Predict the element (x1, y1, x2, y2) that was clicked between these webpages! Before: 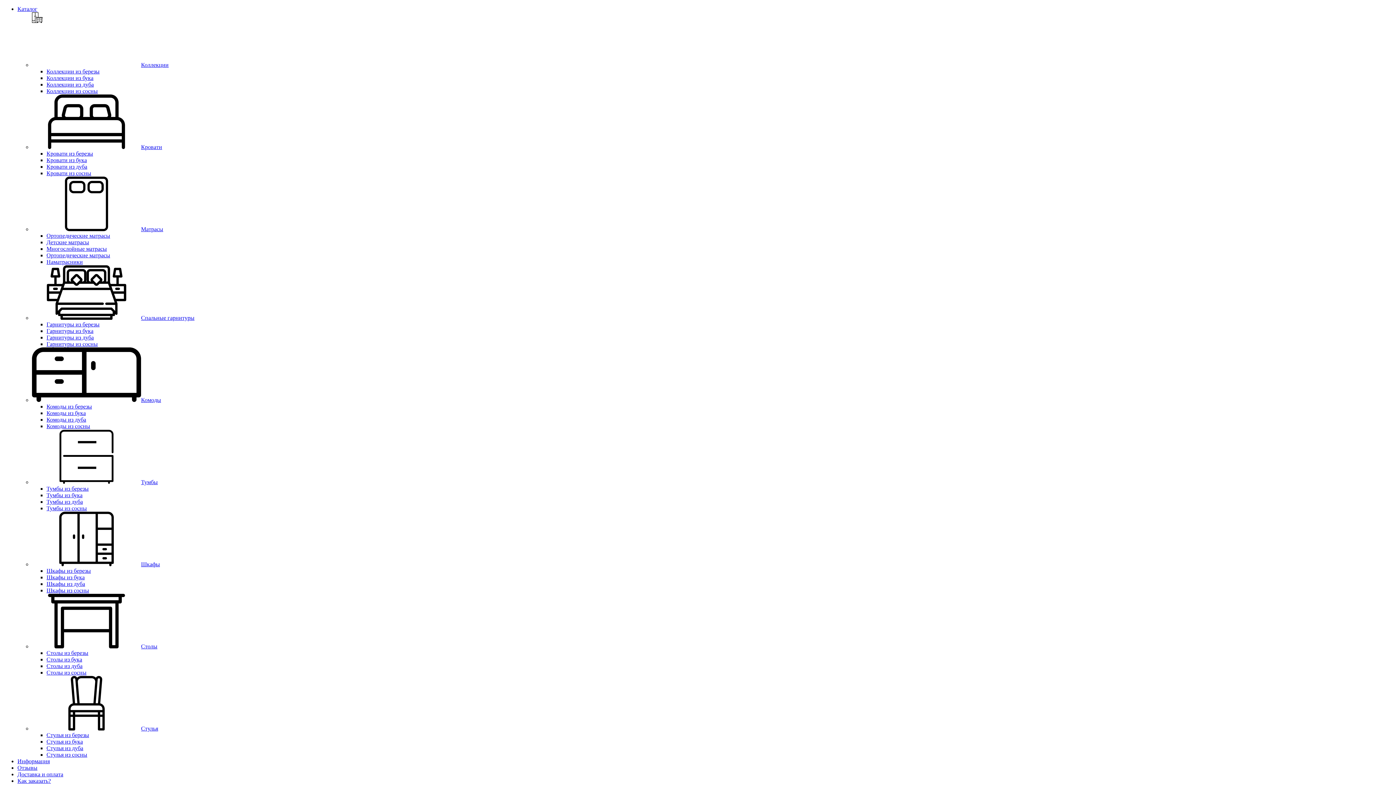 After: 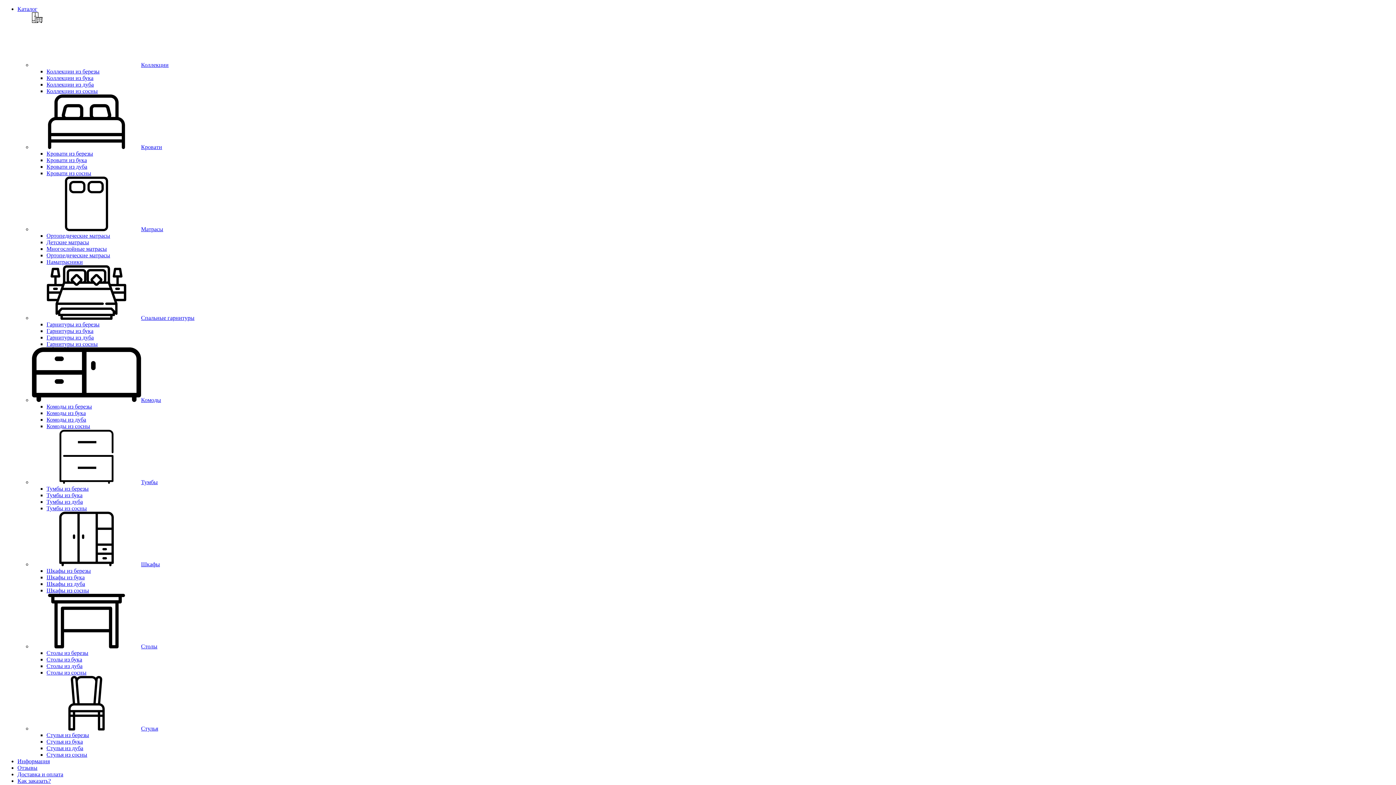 Action: label: Комоды из березы bbox: (46, 403, 92, 409)